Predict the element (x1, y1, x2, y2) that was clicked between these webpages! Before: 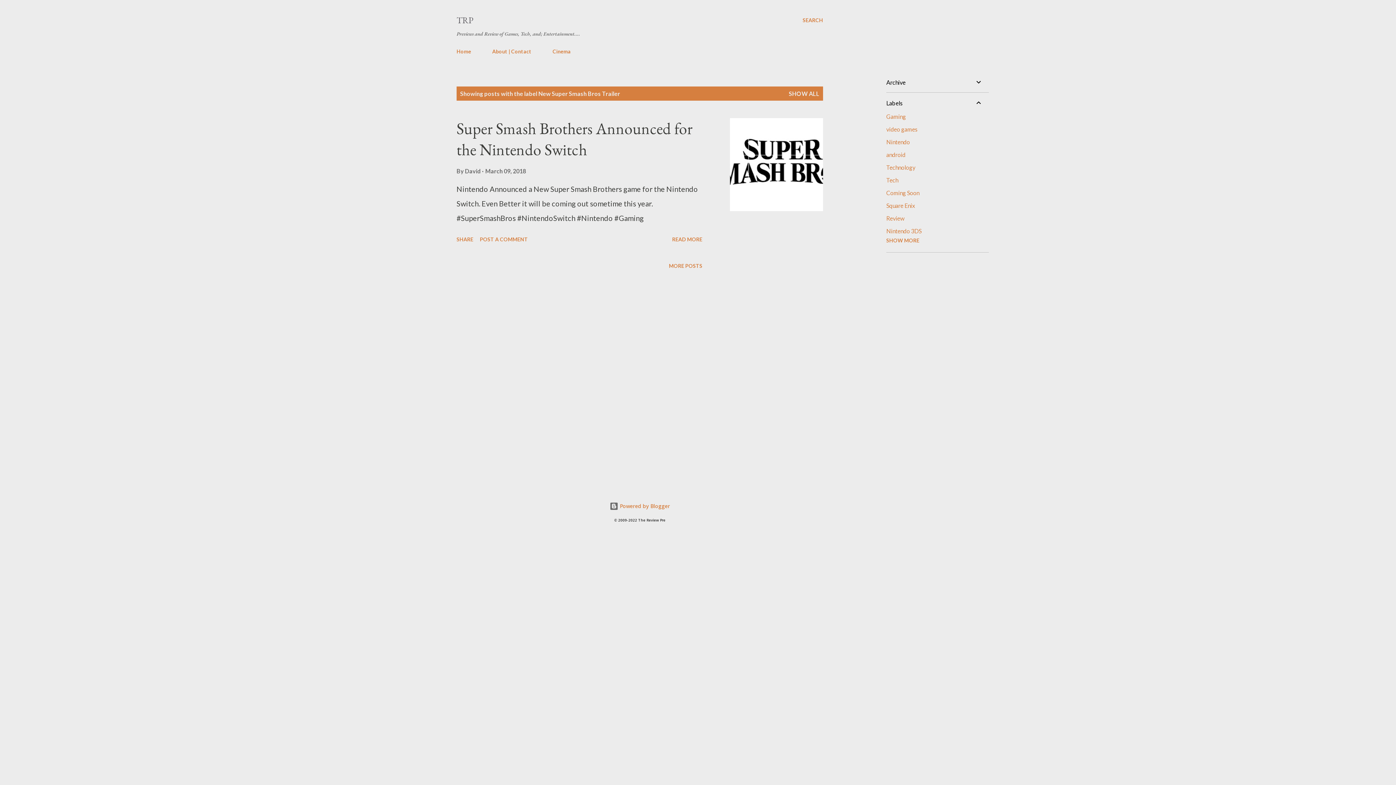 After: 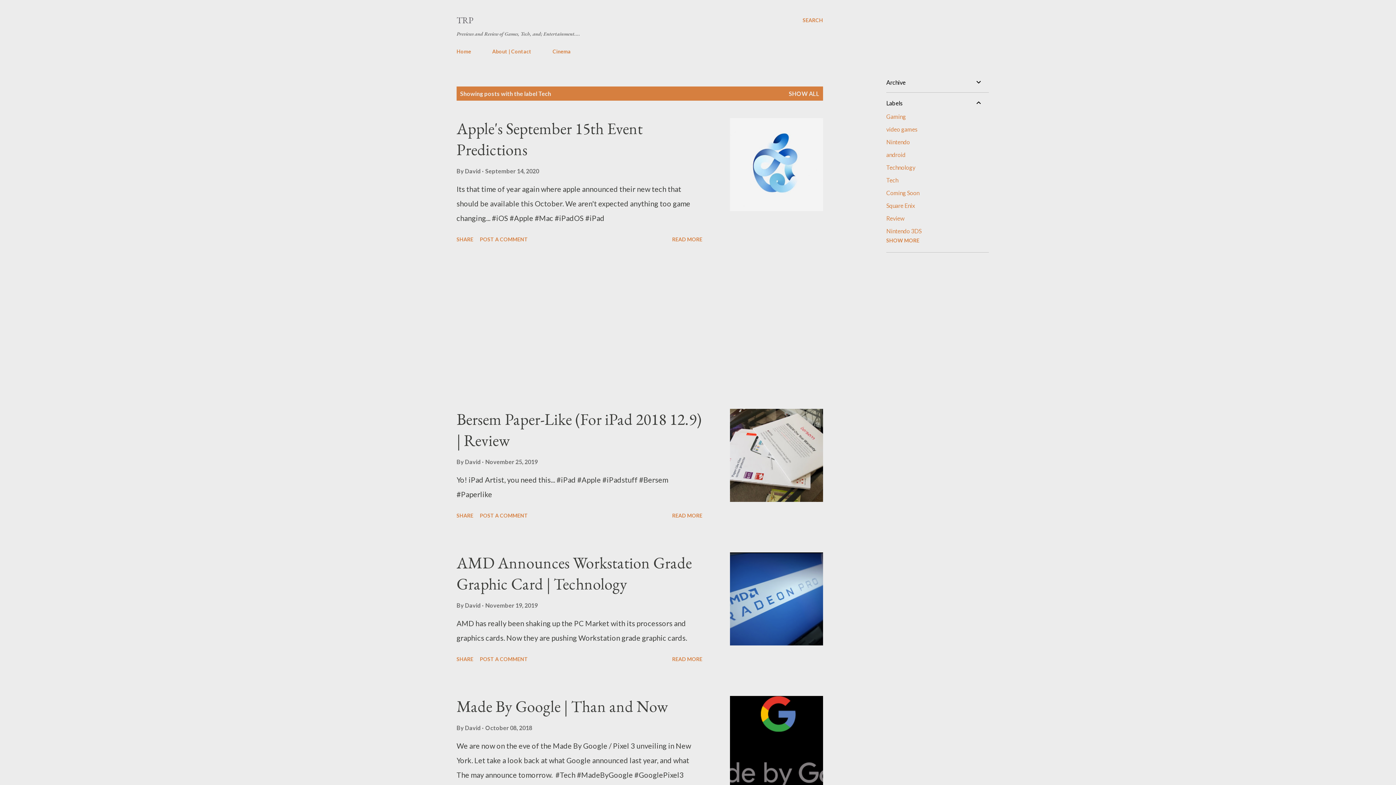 Action: label: Tech bbox: (886, 176, 898, 183)